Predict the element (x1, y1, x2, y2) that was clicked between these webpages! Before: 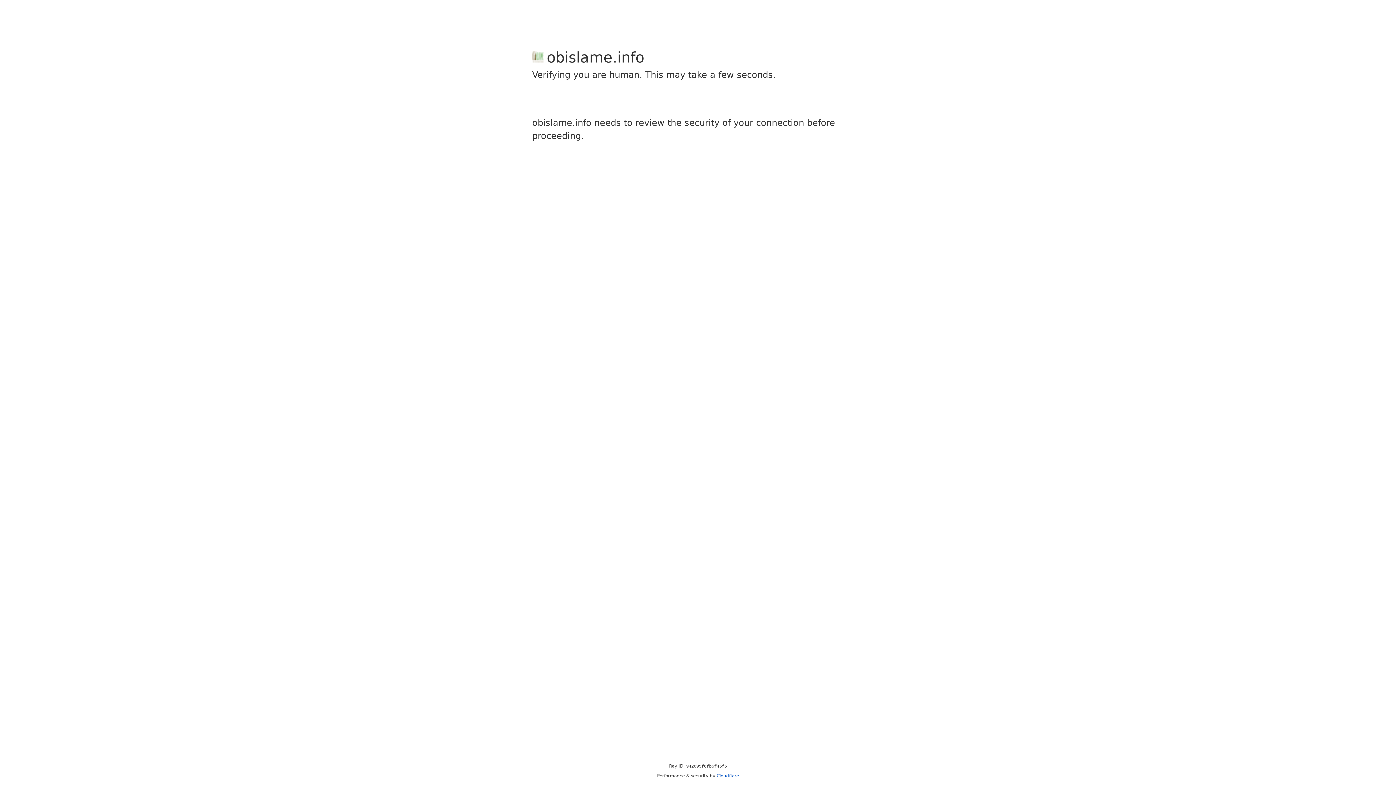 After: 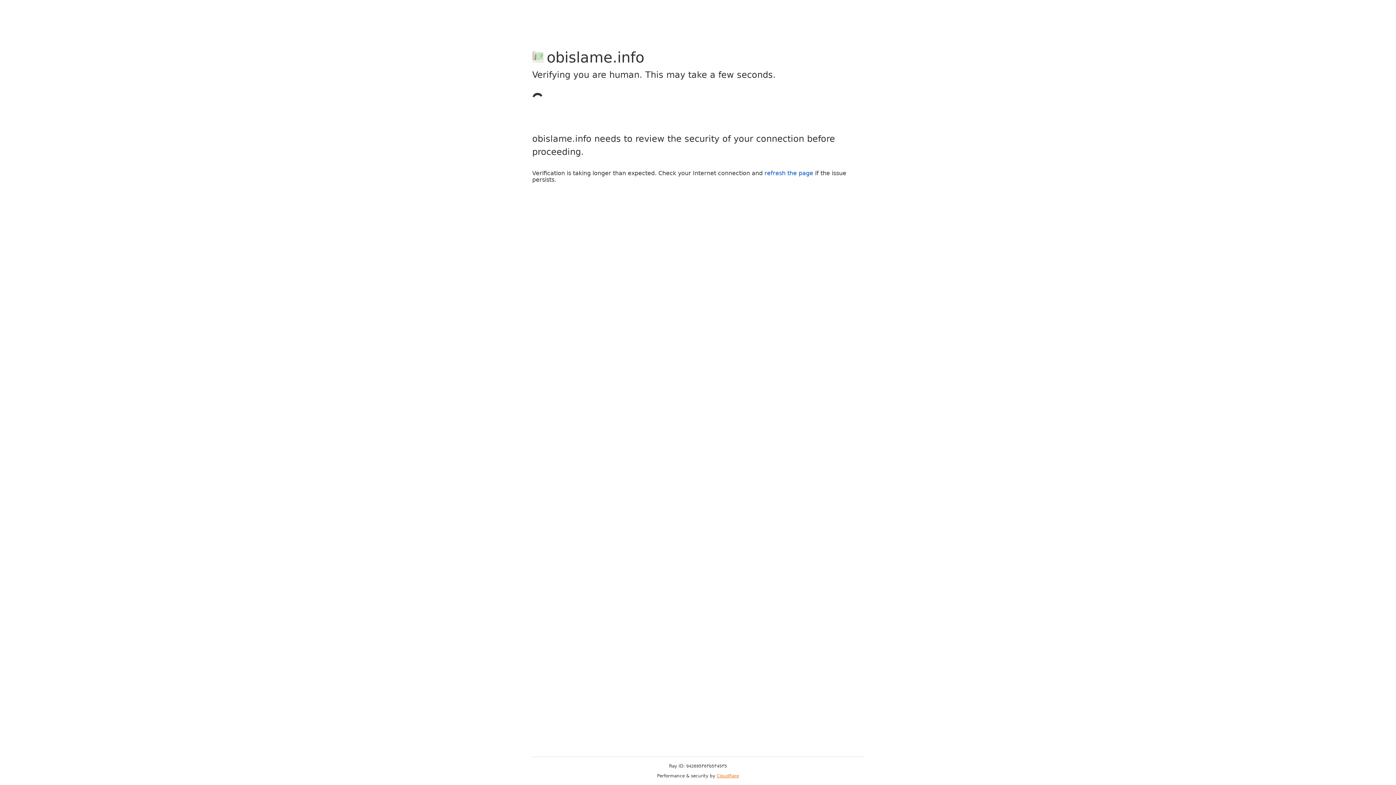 Action: label: Cloudflare bbox: (716, 773, 739, 778)